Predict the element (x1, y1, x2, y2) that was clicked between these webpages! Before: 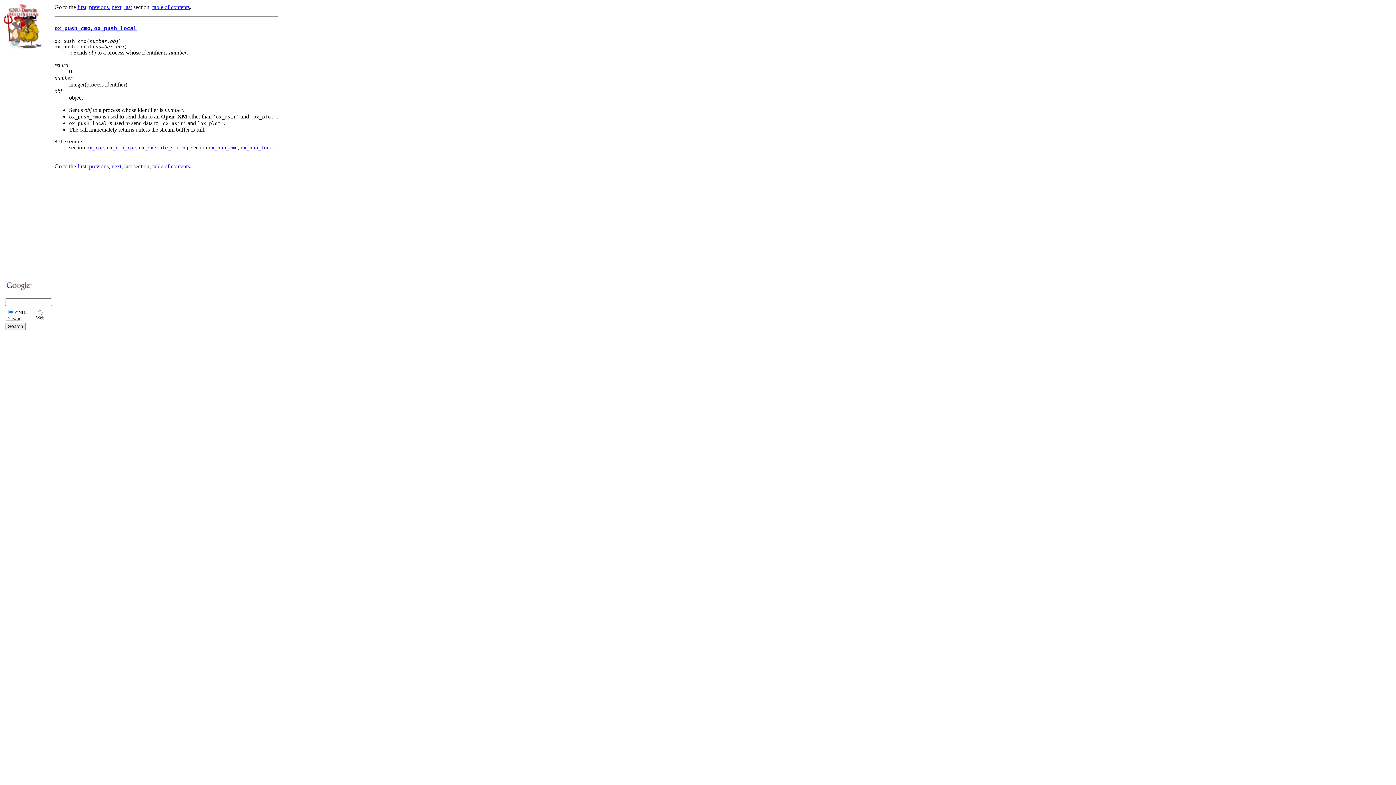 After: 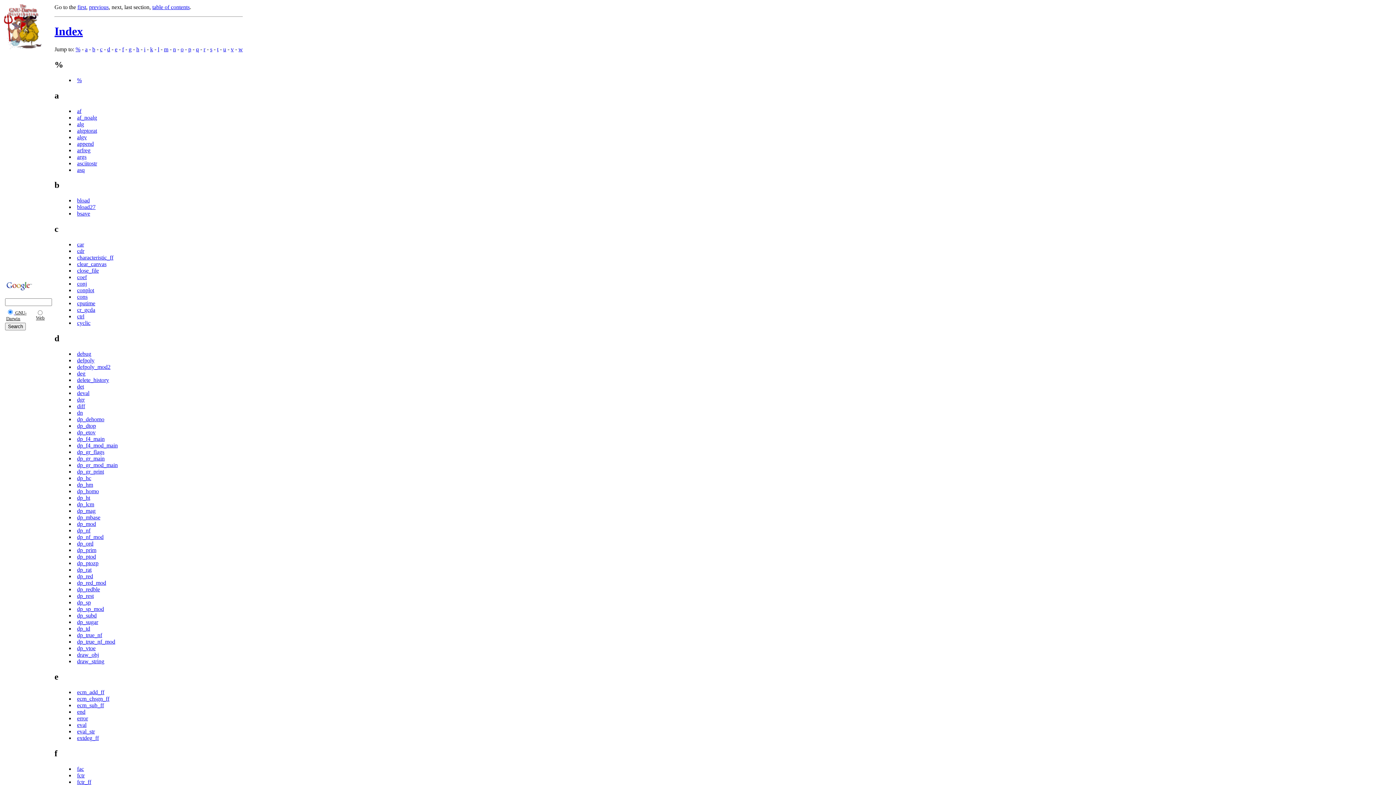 Action: label: last bbox: (124, 4, 132, 10)